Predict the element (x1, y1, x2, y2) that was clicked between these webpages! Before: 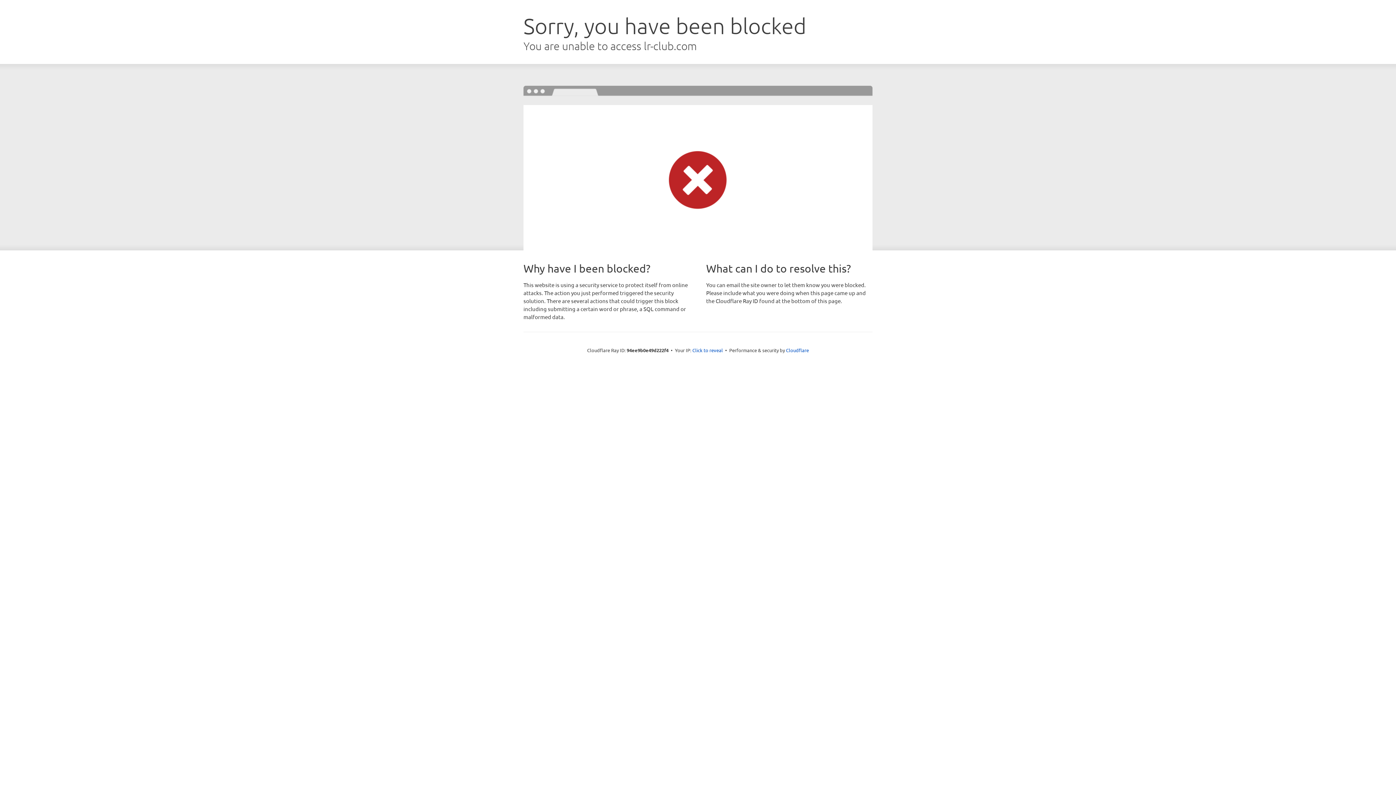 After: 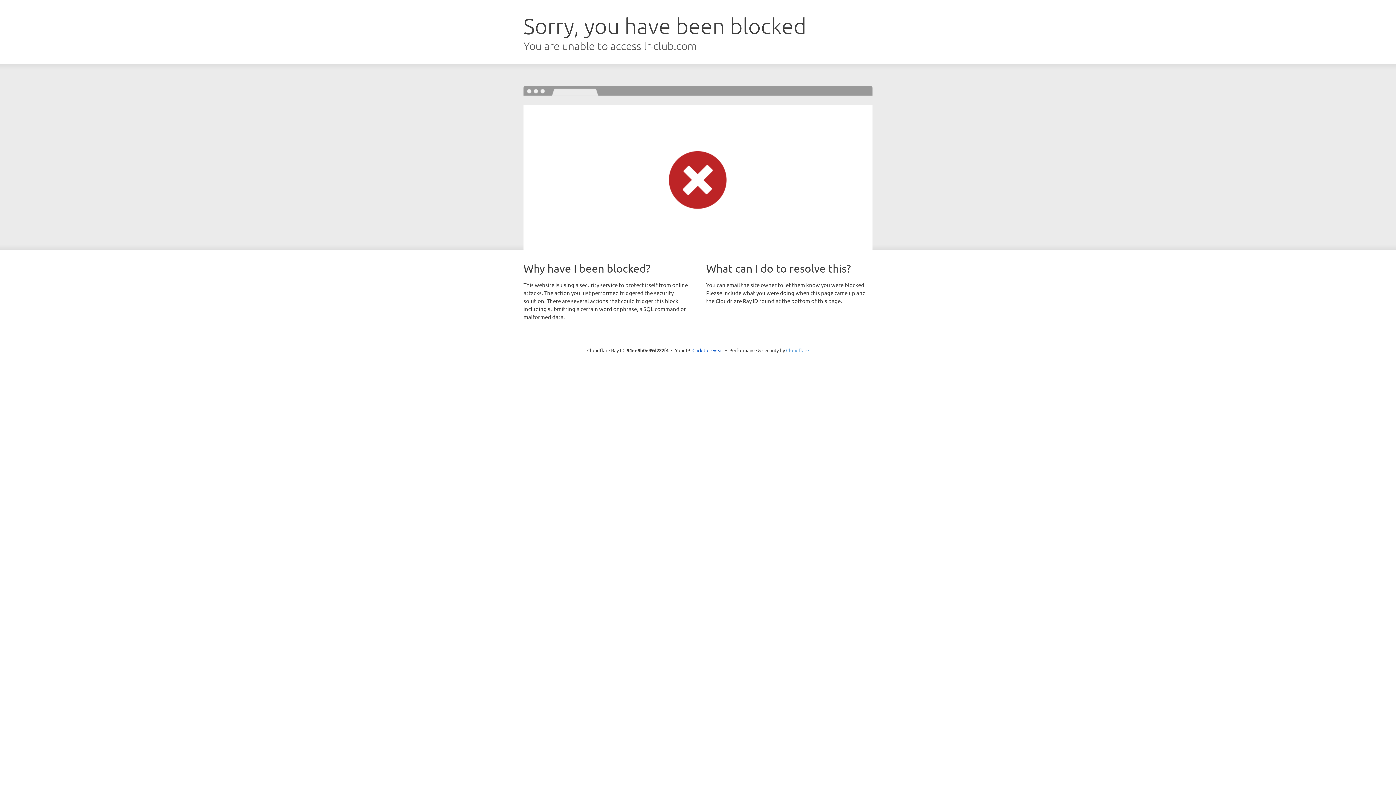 Action: label: Cloudflare bbox: (786, 347, 809, 353)